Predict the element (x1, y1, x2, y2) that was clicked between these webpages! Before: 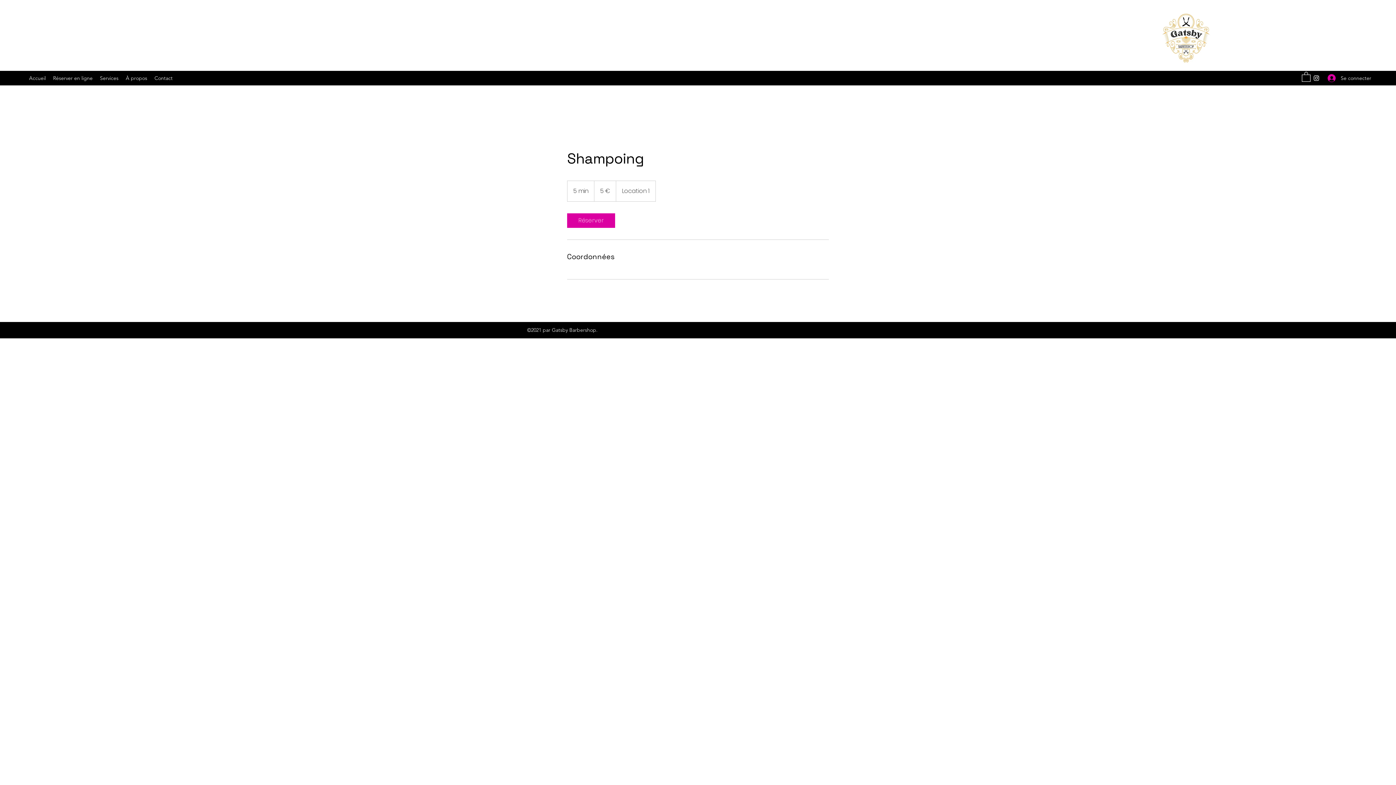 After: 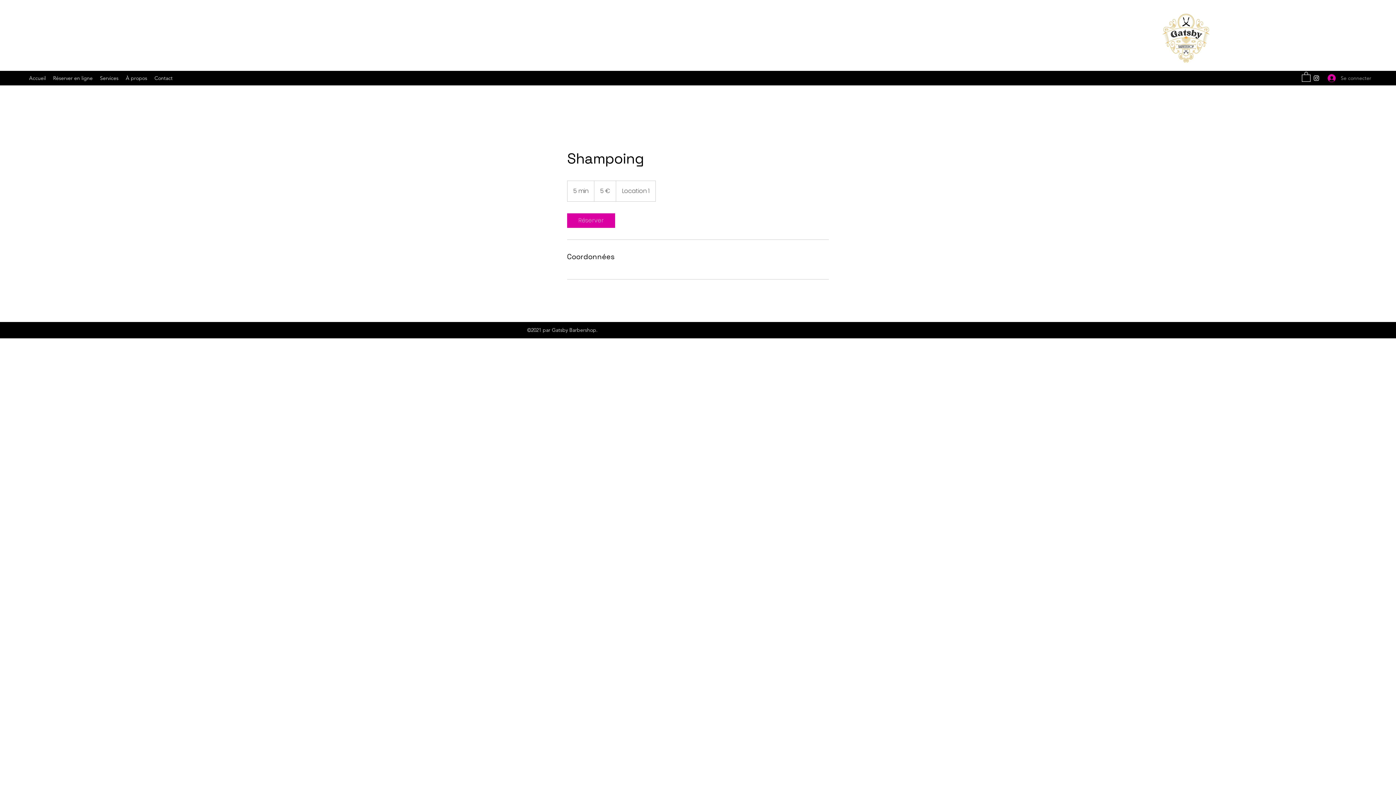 Action: bbox: (1322, 71, 1355, 84) label: Se connecter